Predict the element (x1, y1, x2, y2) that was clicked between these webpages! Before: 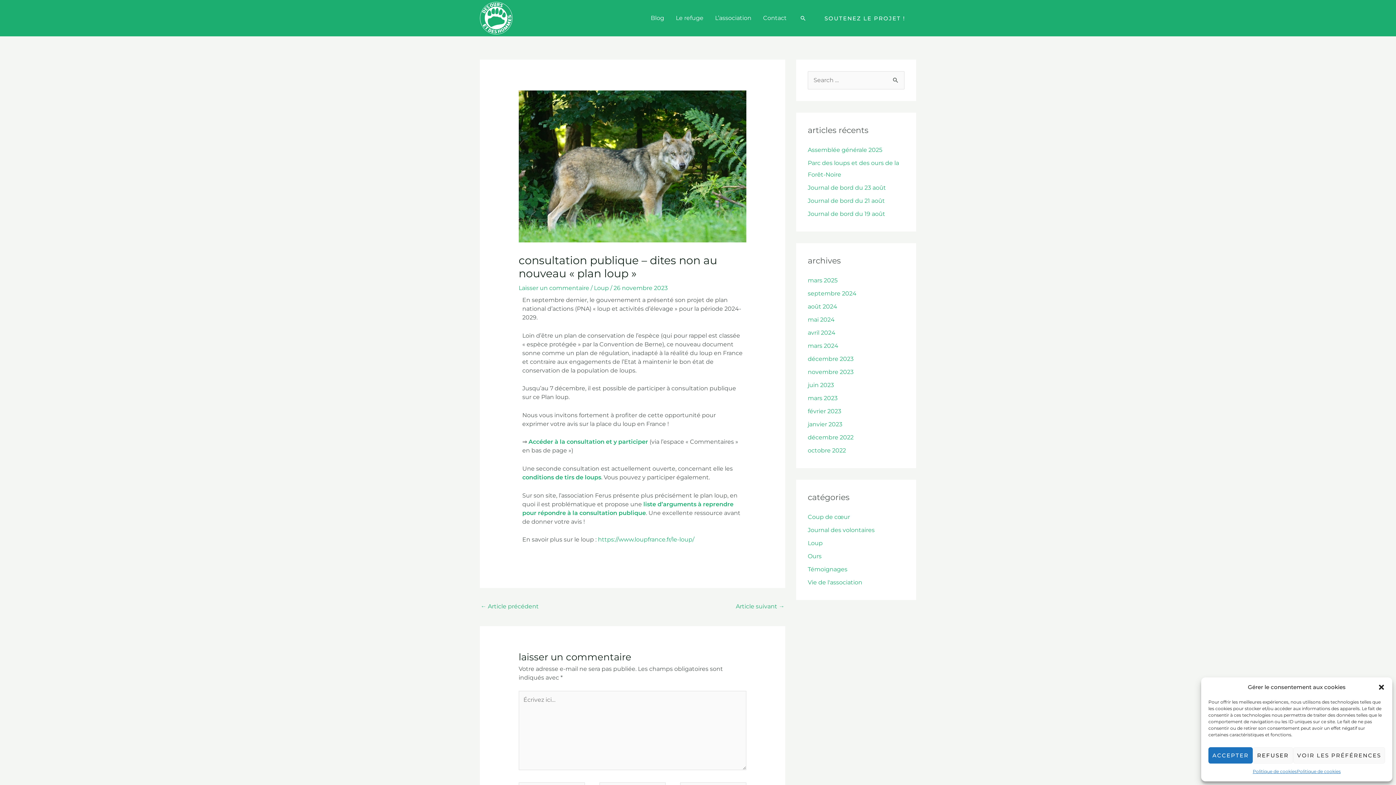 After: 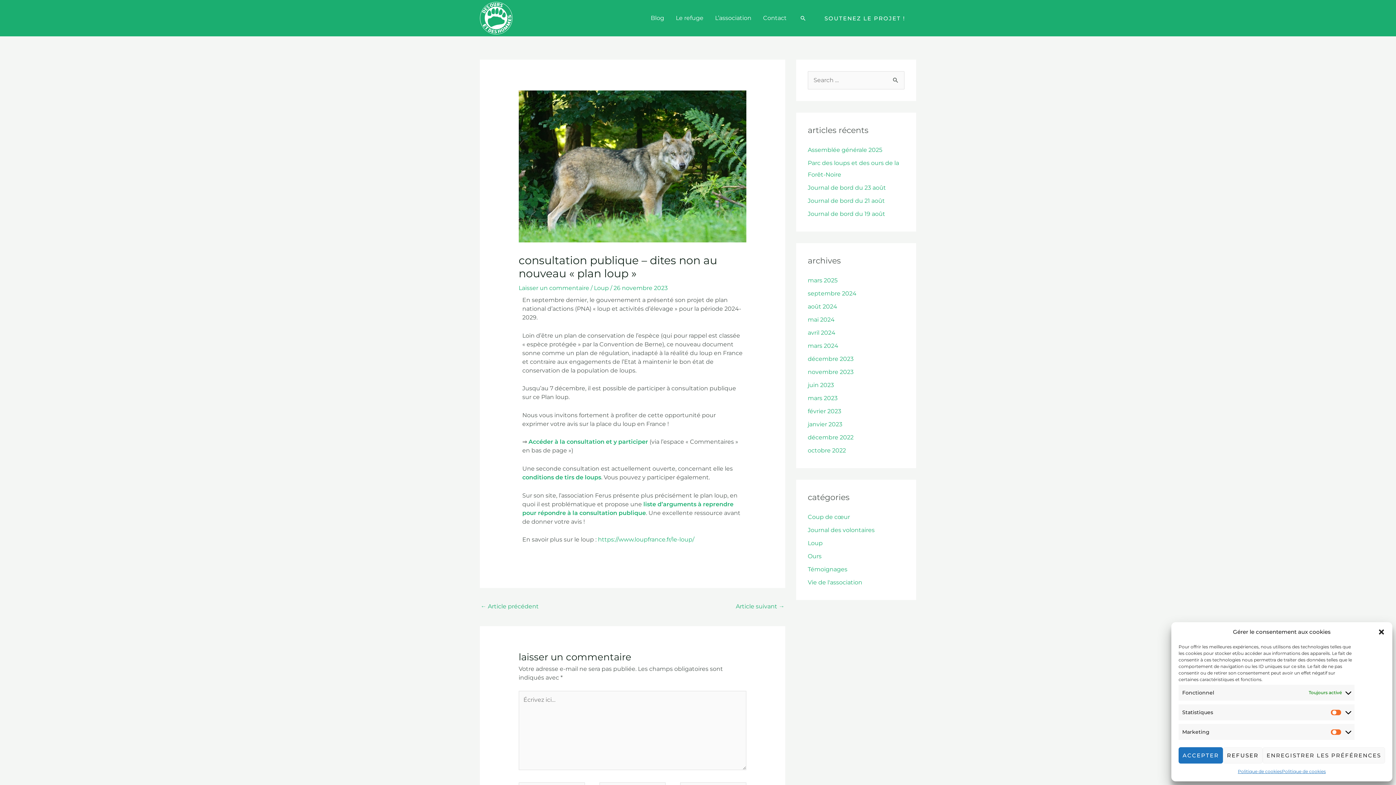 Action: label: VOIR LES PRÉFÉRENCES bbox: (1293, 747, 1385, 764)